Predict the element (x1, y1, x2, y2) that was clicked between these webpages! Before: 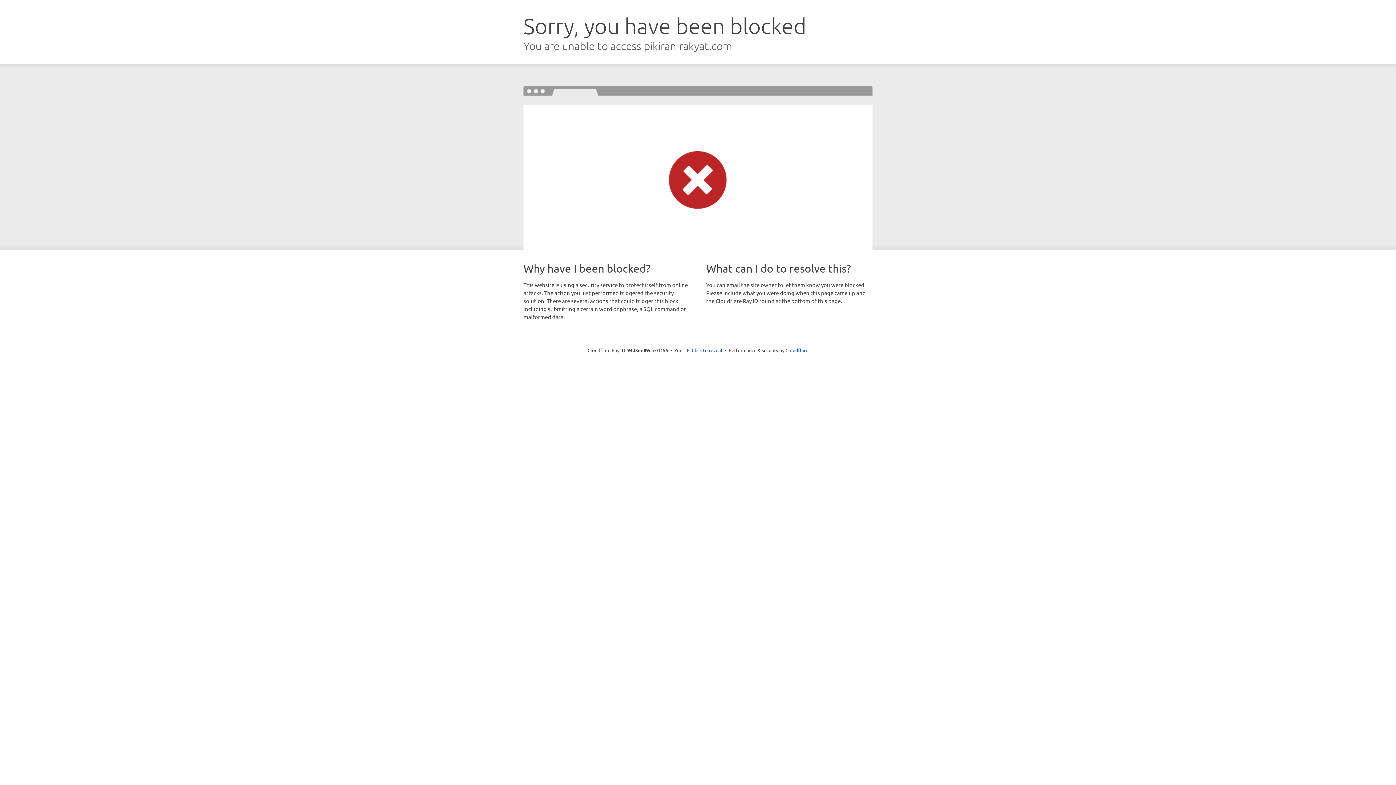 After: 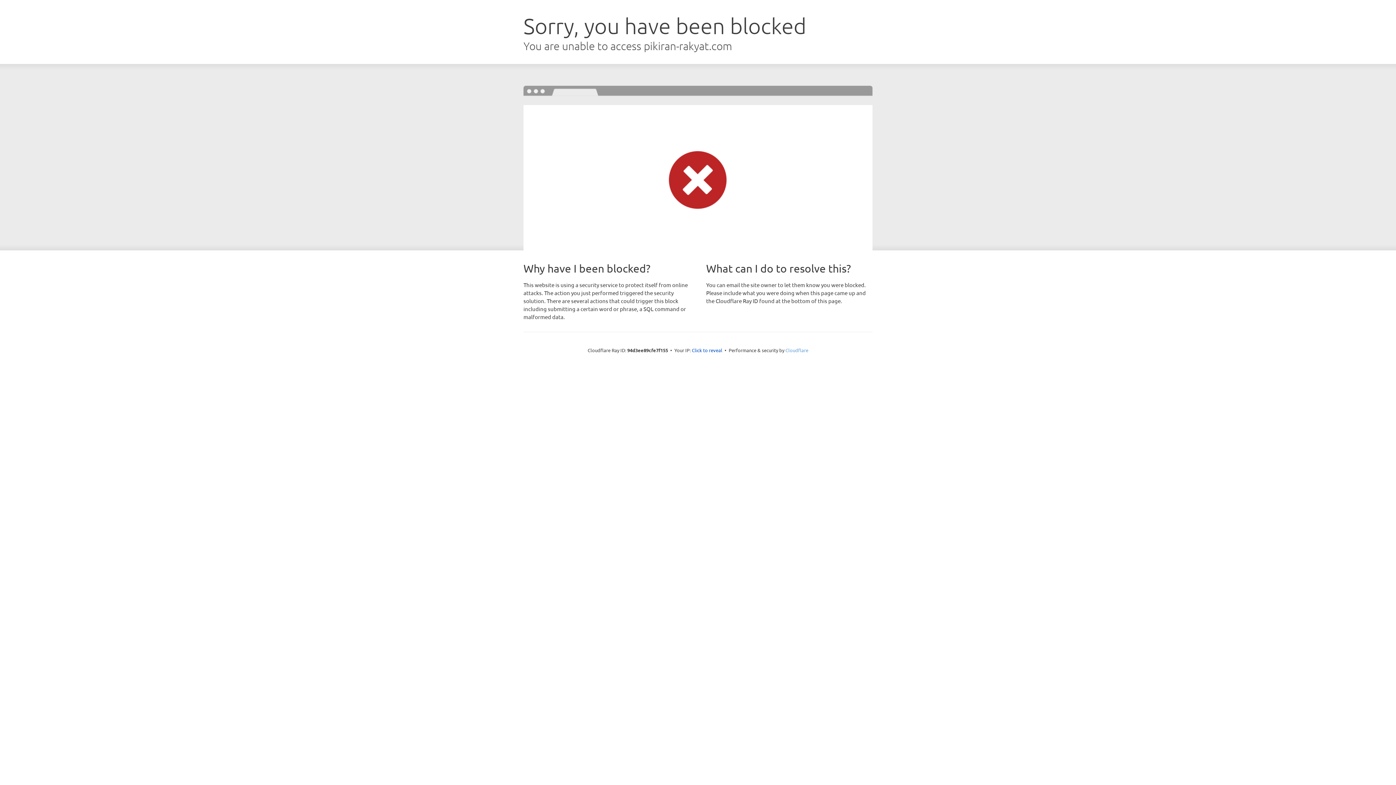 Action: bbox: (785, 347, 808, 353) label: Cloudflare